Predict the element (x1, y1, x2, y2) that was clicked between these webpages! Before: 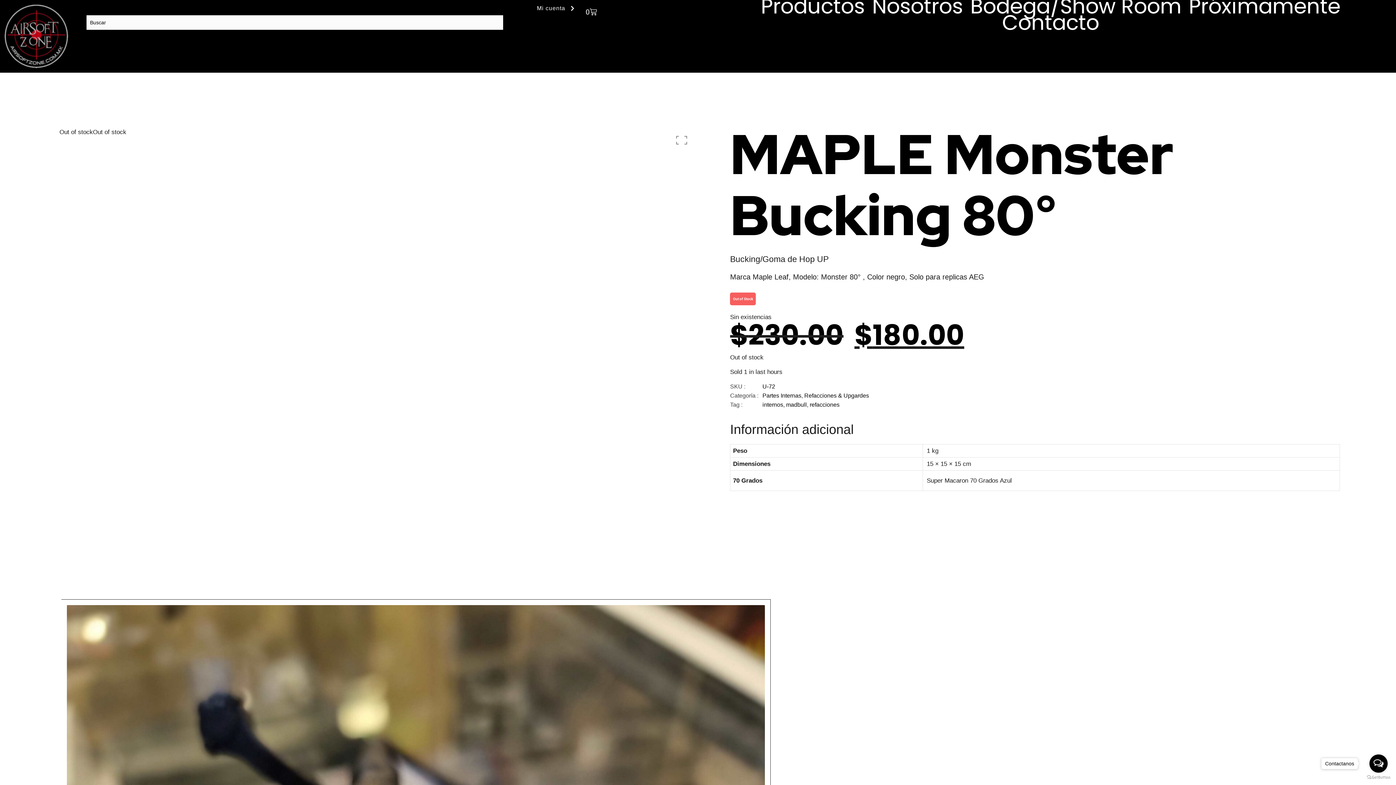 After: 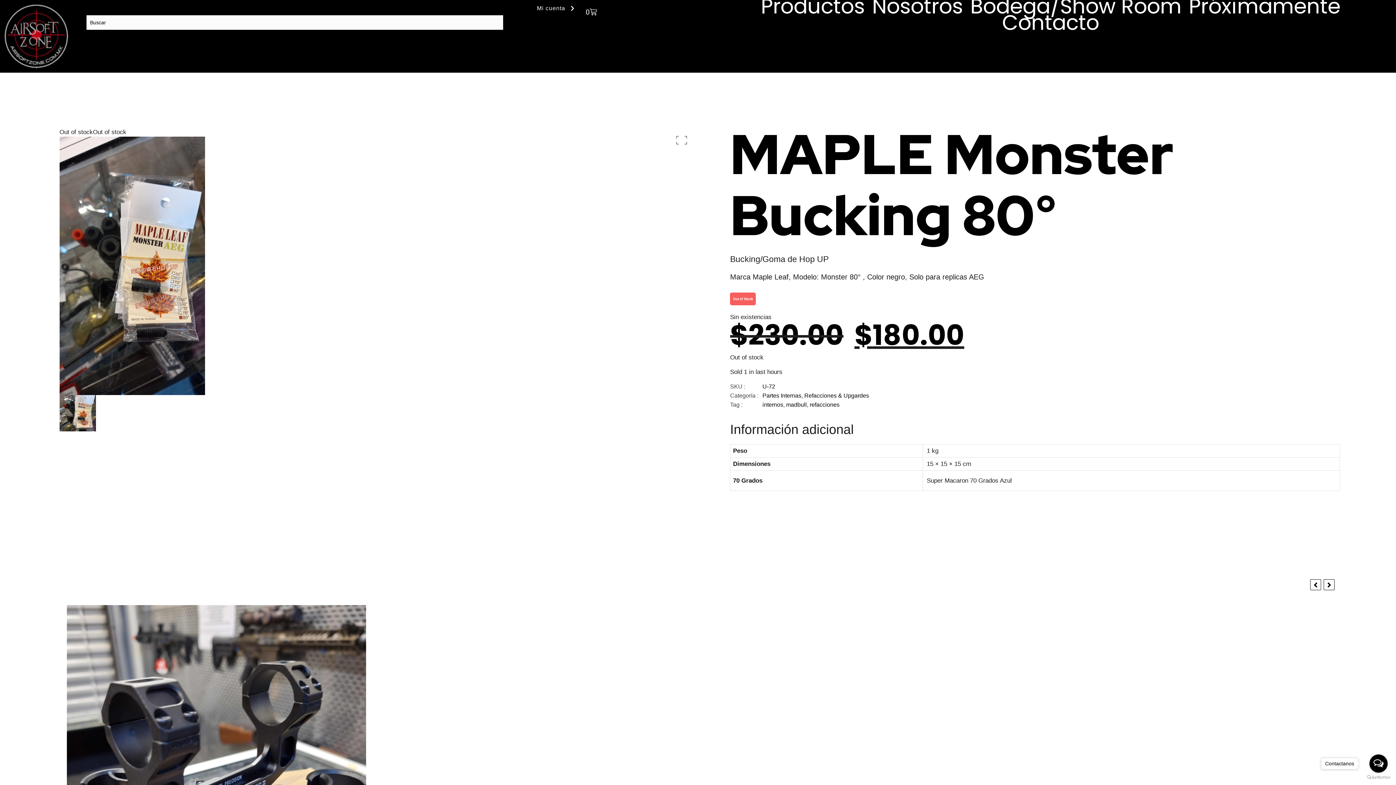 Action: bbox: (576, 3, 606, 20) label: 0
Cart